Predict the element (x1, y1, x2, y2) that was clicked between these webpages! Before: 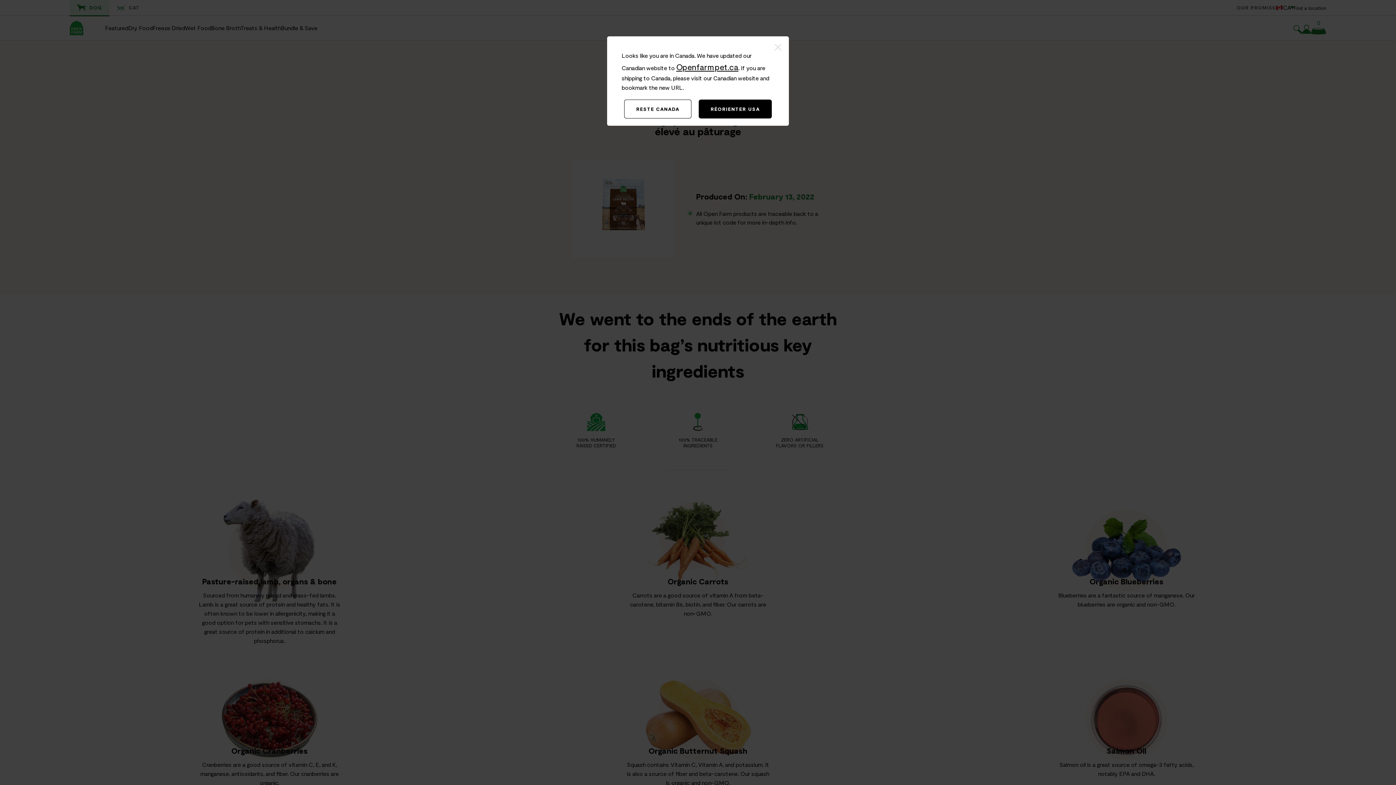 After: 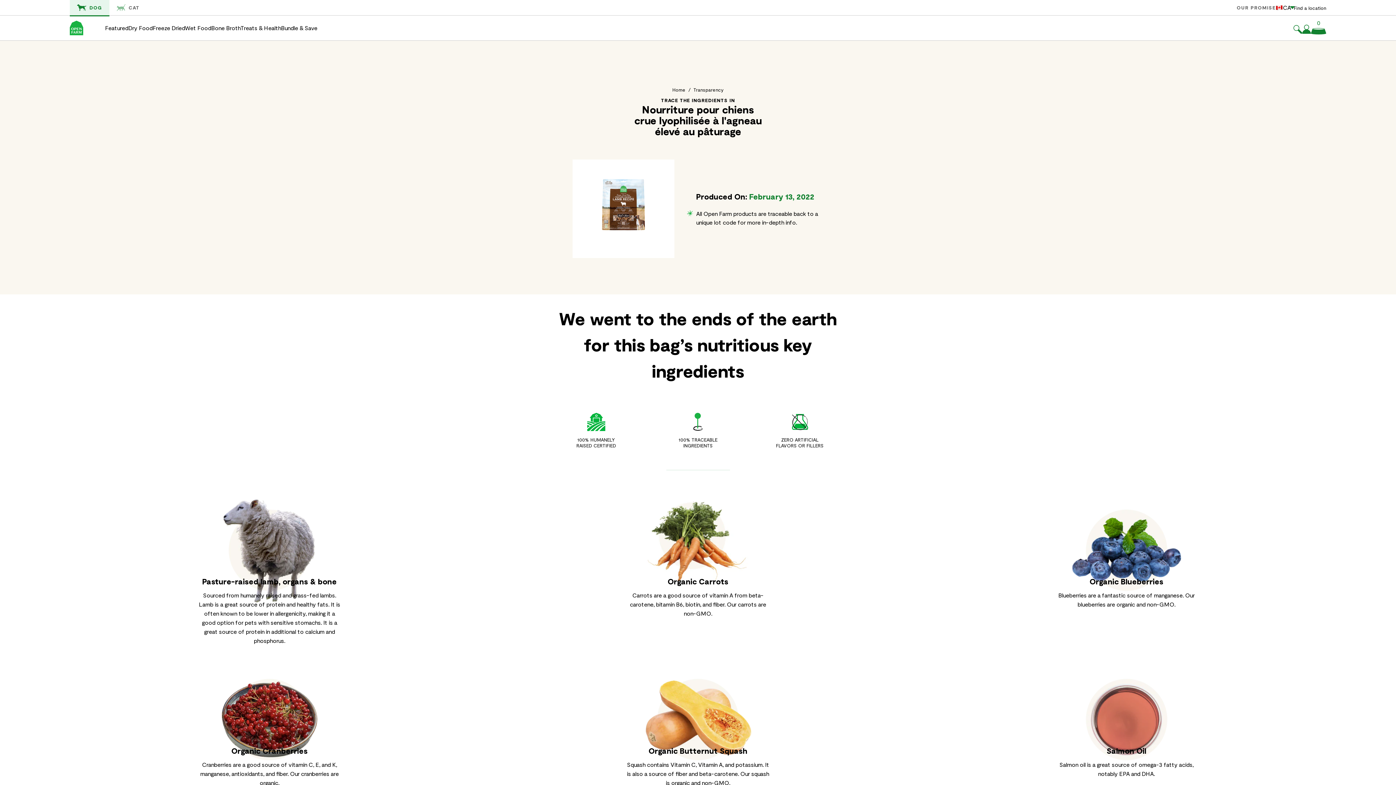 Action: bbox: (767, 36, 789, 58)